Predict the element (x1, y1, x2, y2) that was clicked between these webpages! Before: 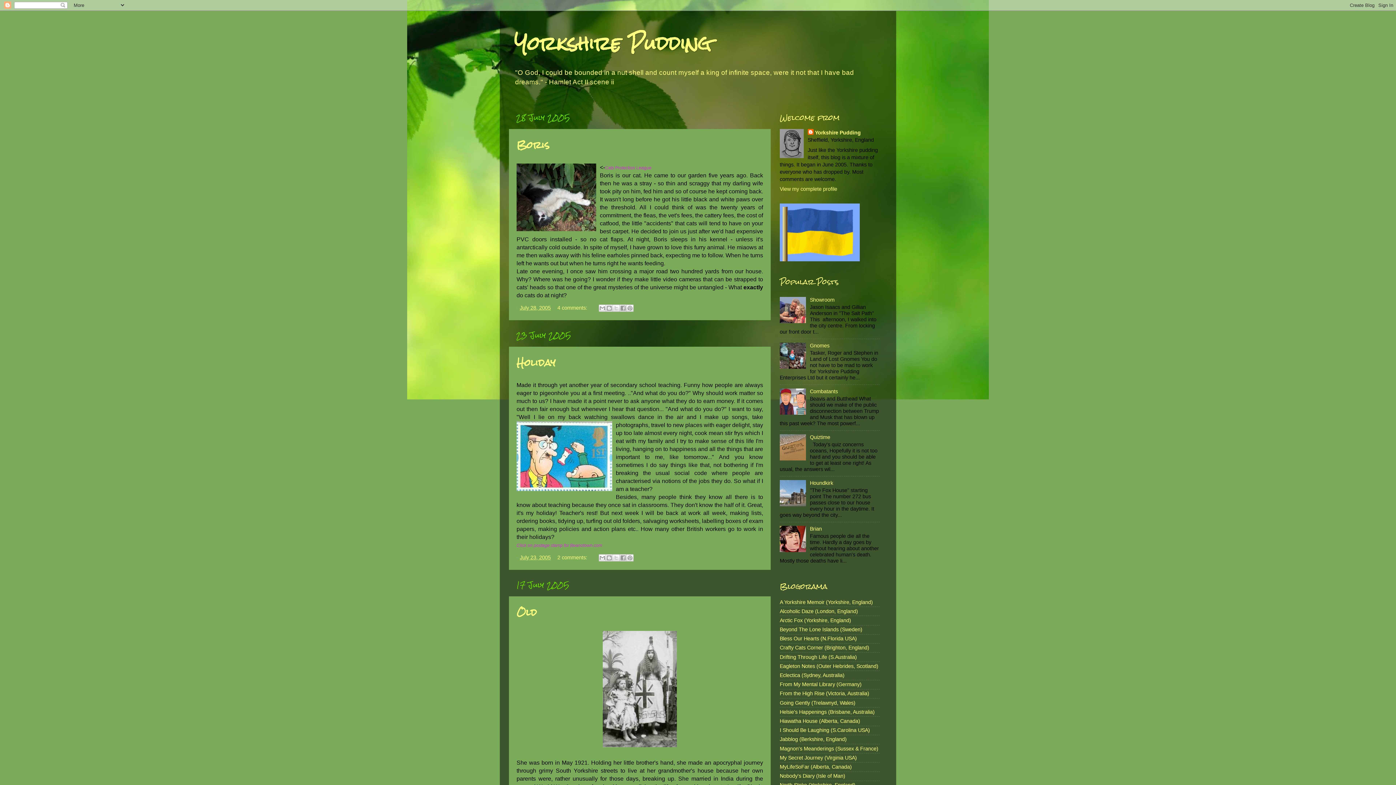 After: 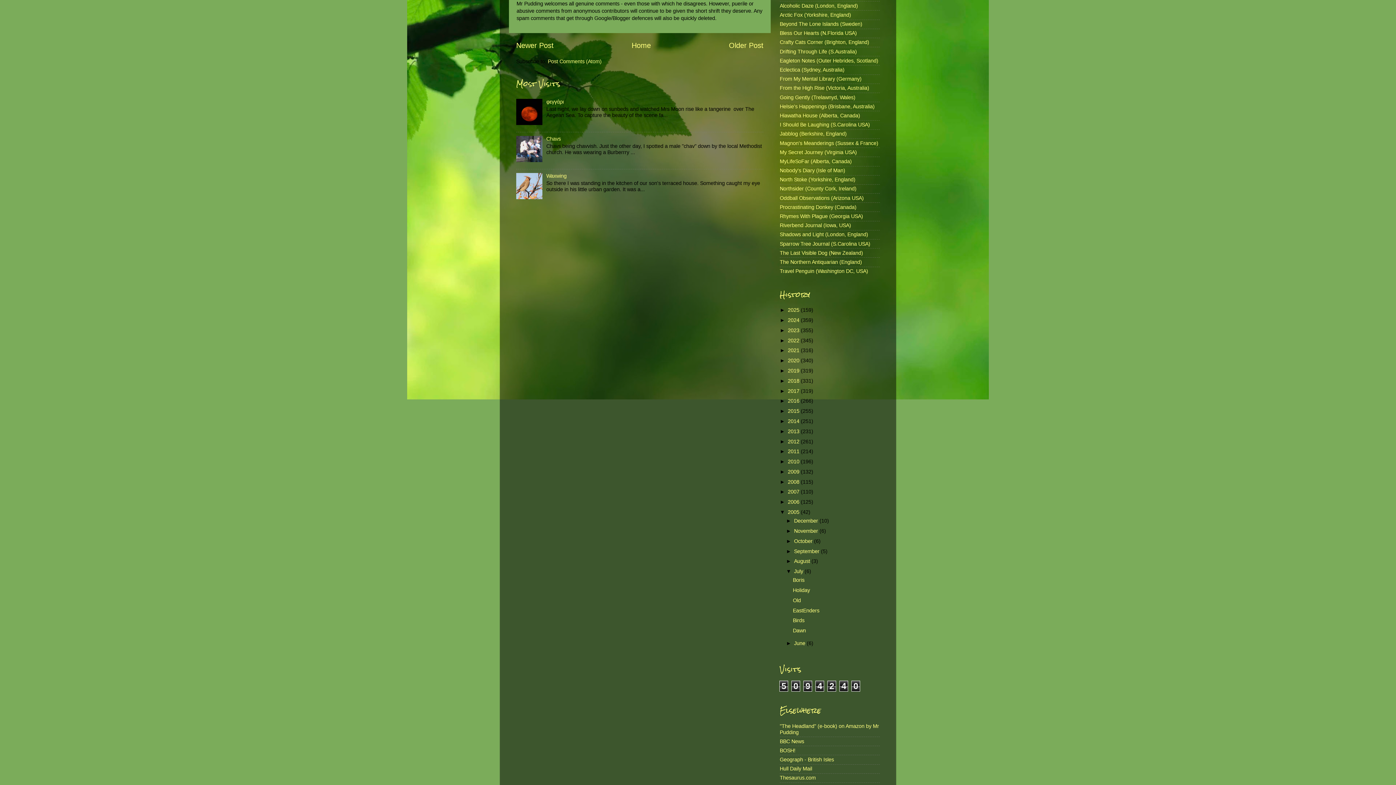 Action: bbox: (557, 554, 588, 560) label: 2 comments: 